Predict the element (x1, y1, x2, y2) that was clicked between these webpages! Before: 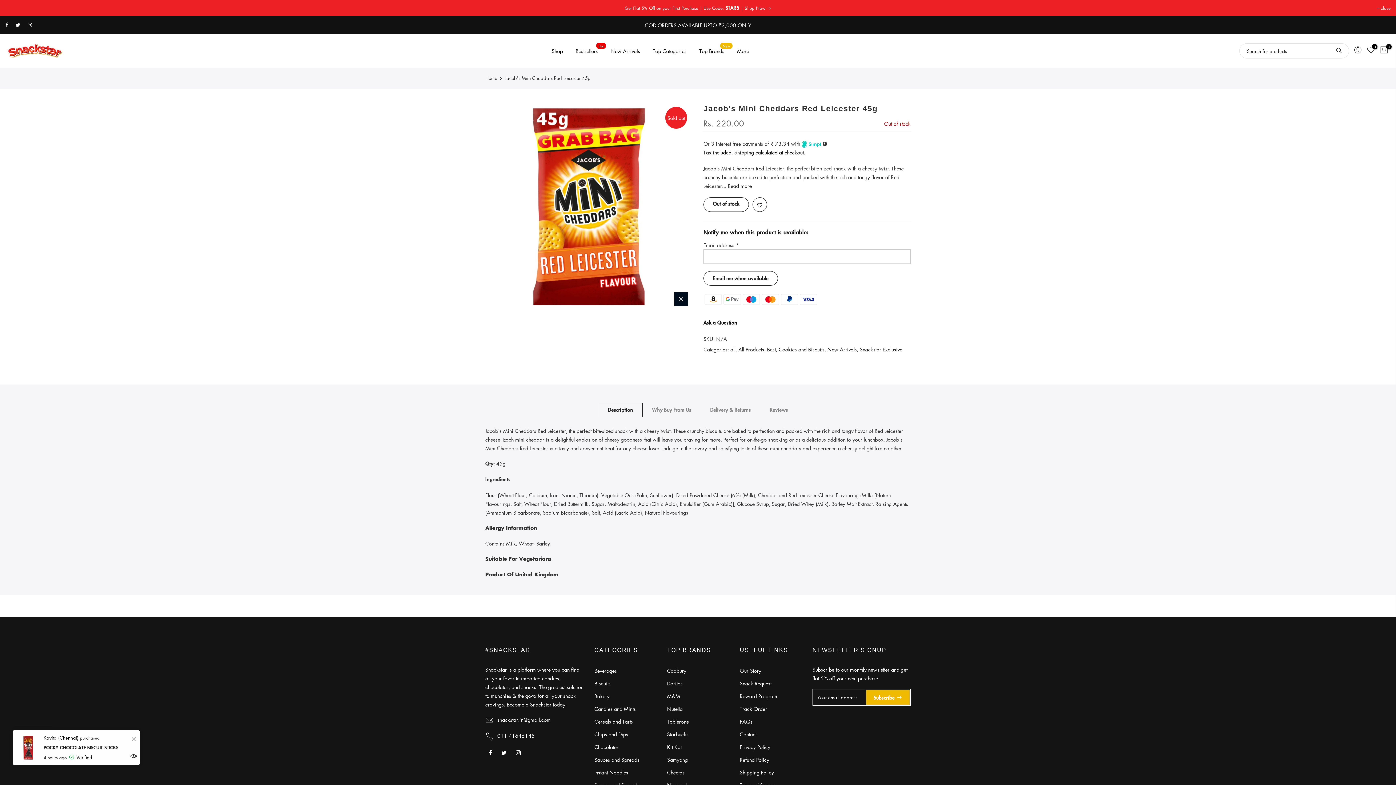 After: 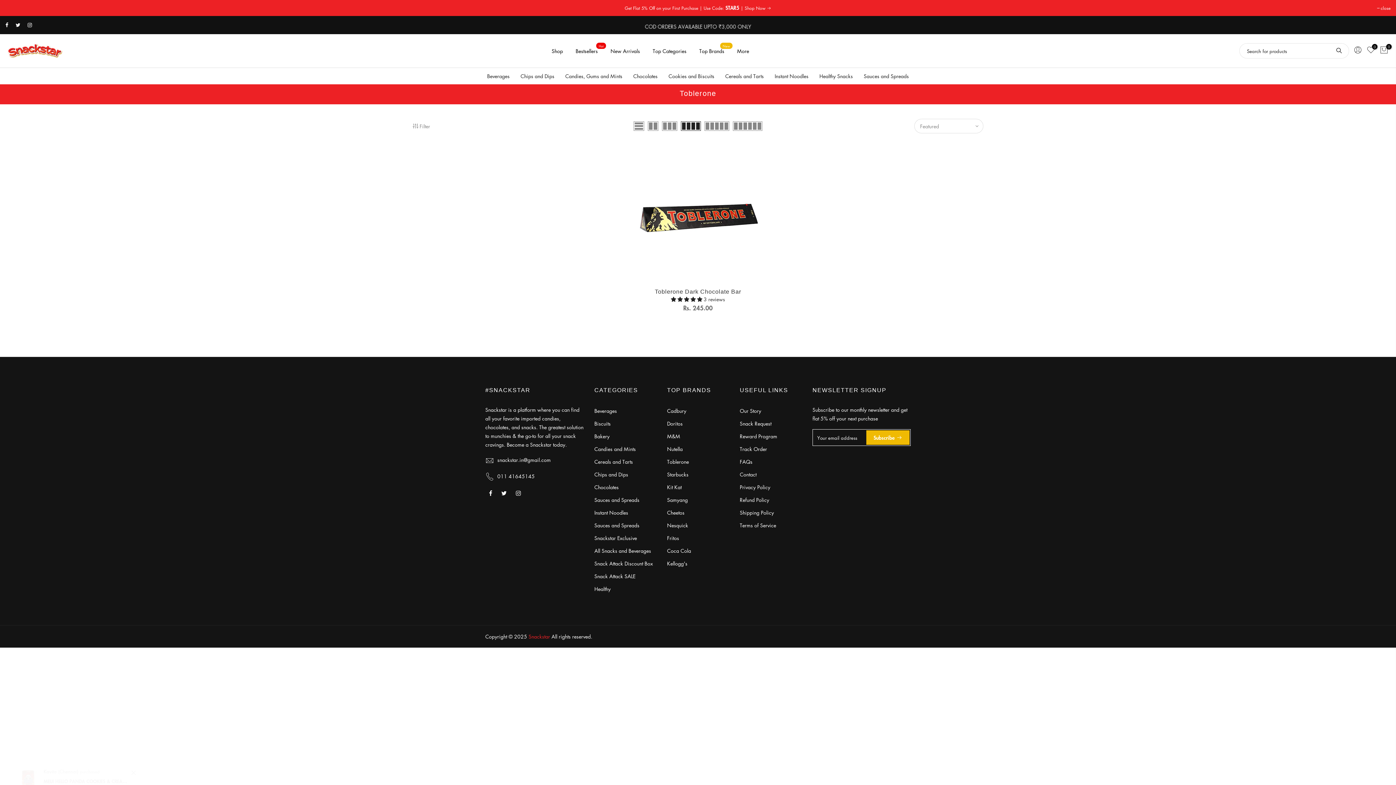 Action: label: Toblerone bbox: (667, 718, 689, 725)